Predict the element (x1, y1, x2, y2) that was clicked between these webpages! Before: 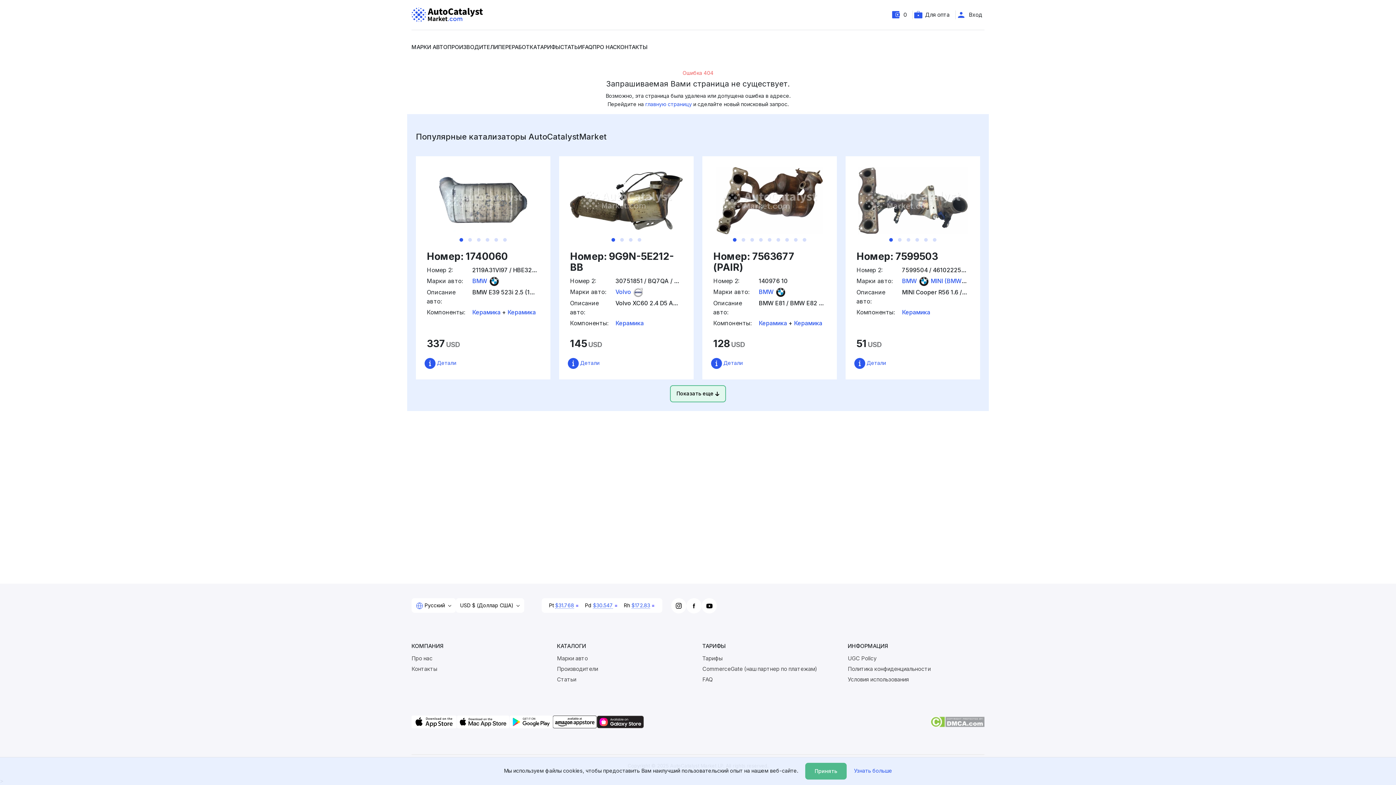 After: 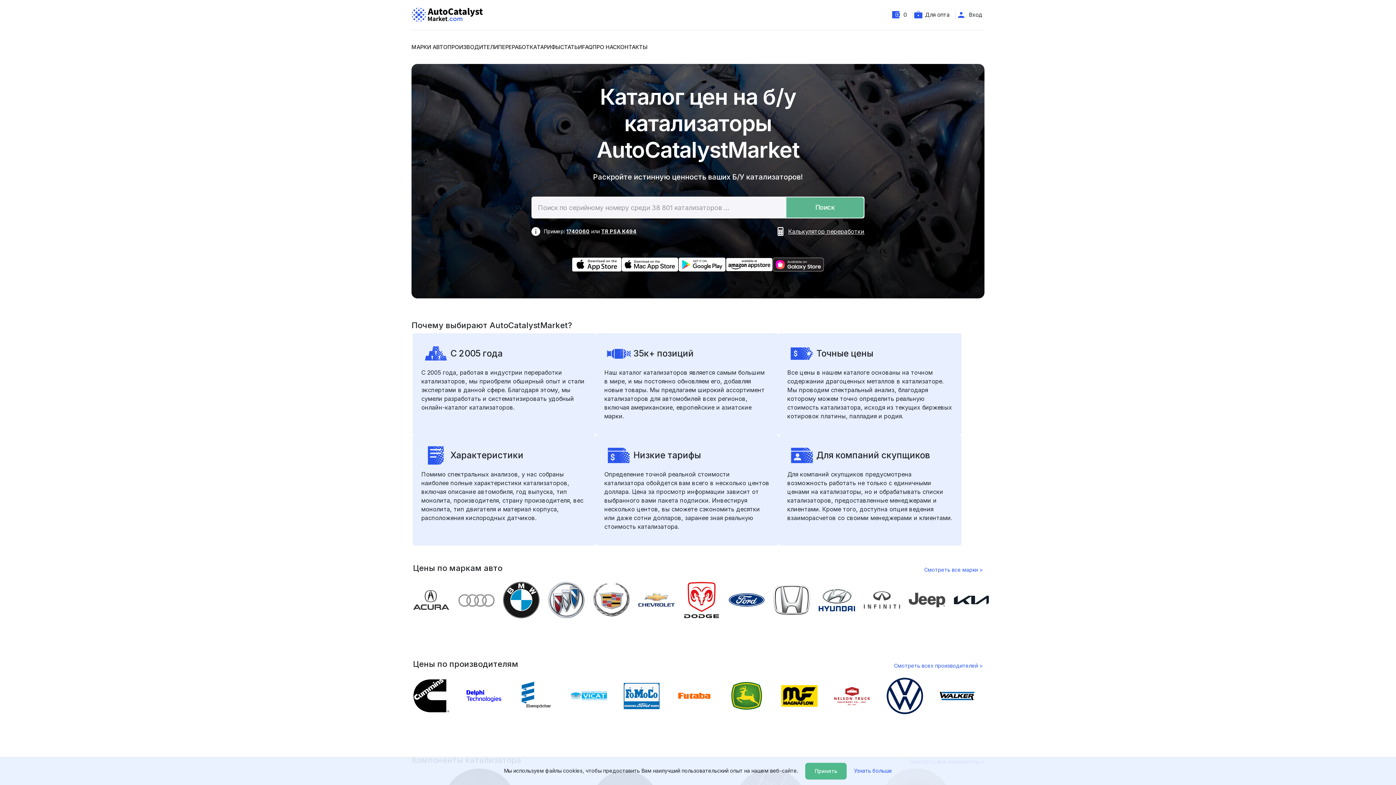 Action: bbox: (645, 101, 692, 107) label: главную страницу